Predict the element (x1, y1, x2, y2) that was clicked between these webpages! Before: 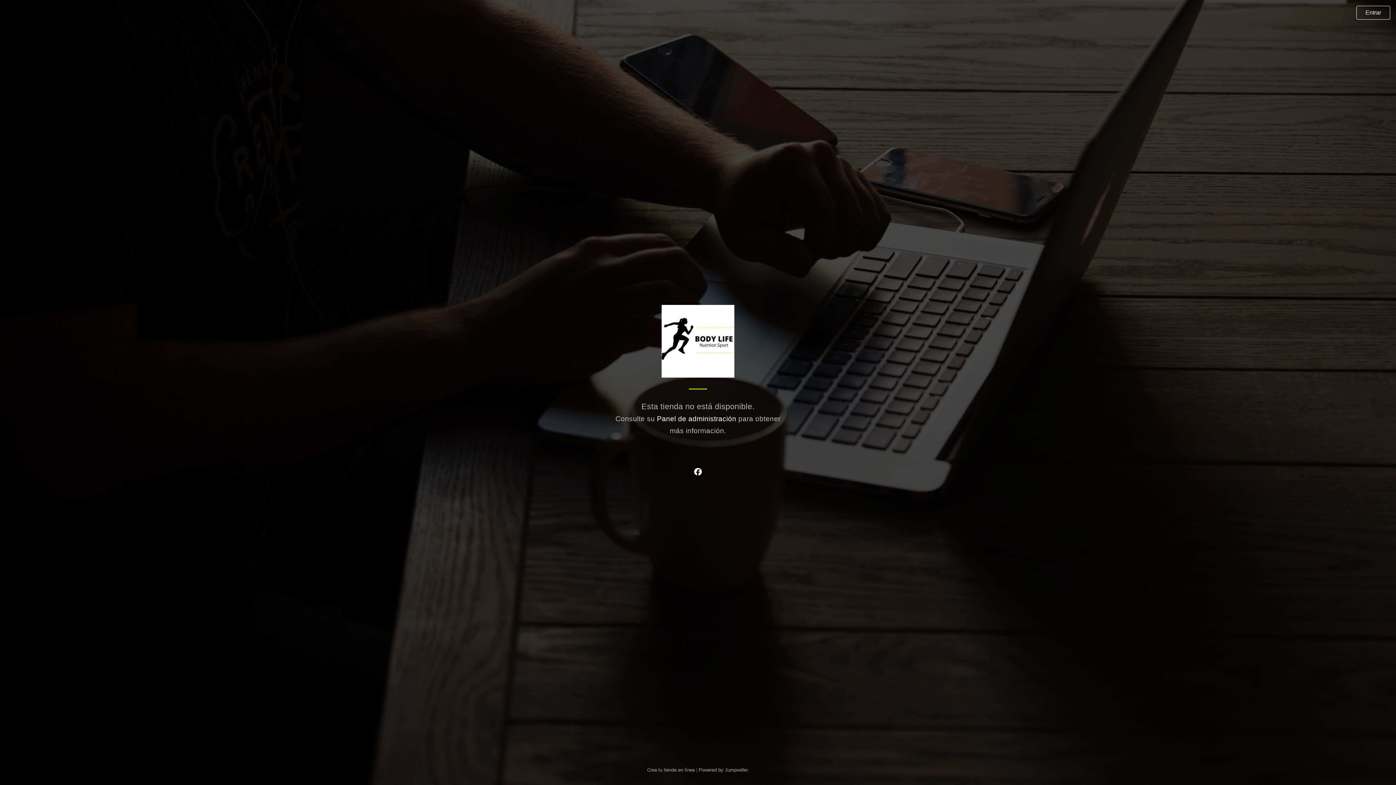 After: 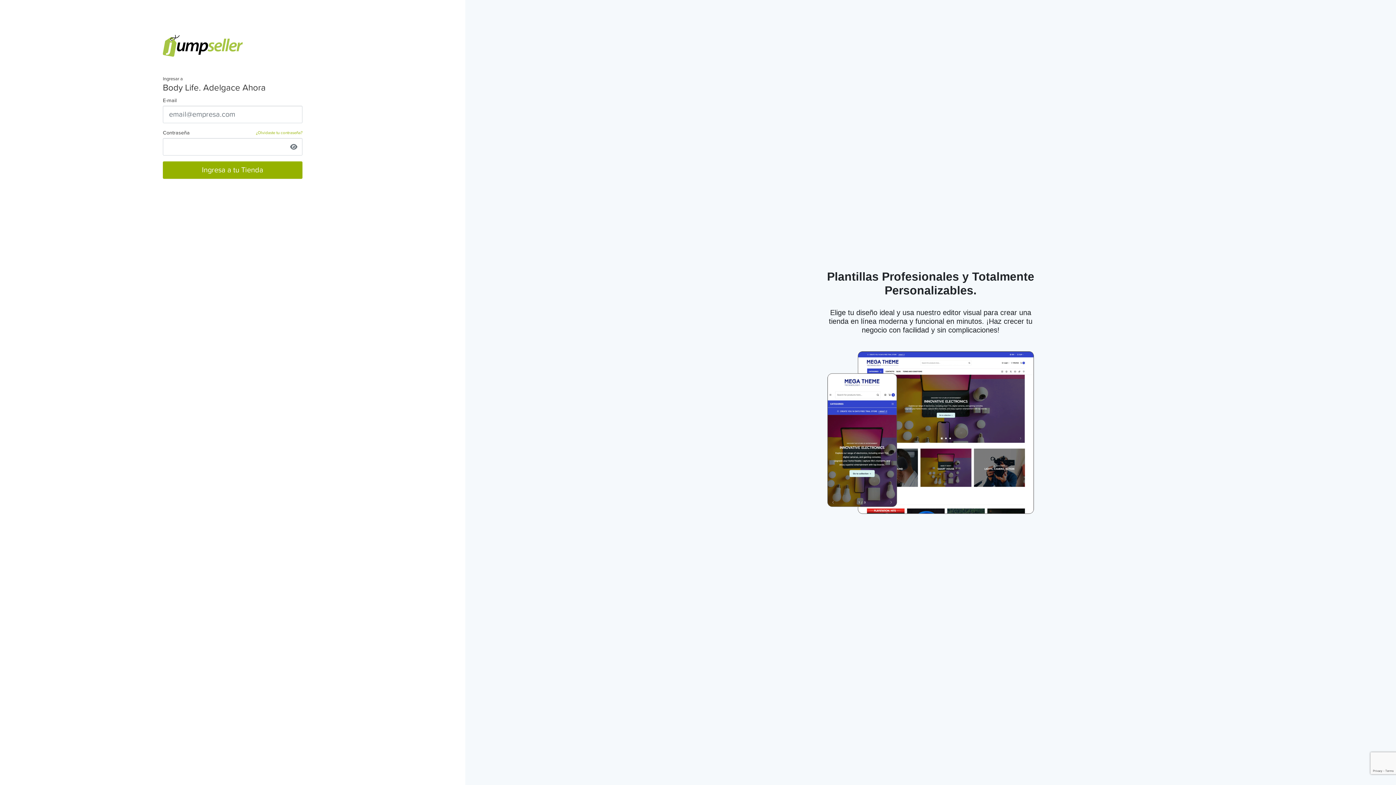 Action: label: Panel de administración bbox: (657, 415, 736, 422)